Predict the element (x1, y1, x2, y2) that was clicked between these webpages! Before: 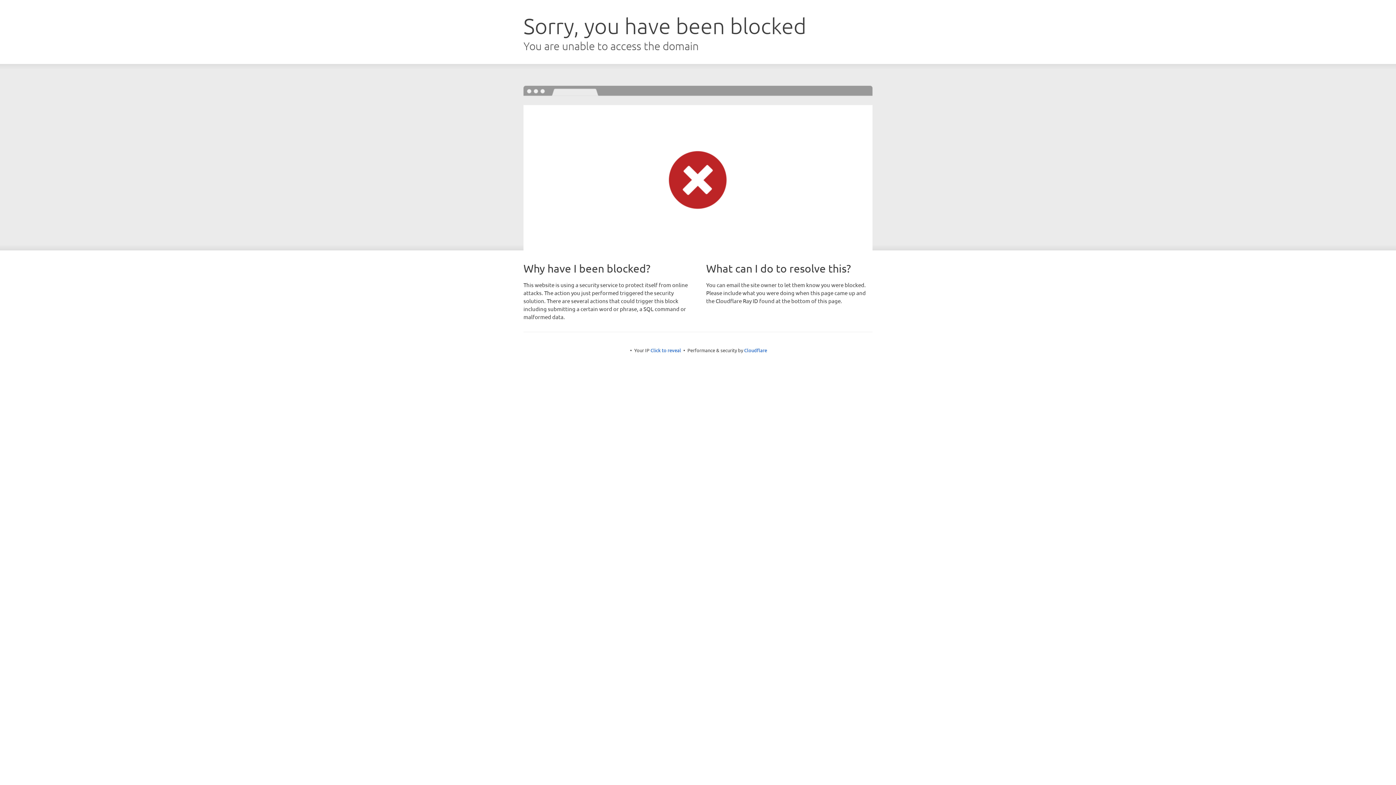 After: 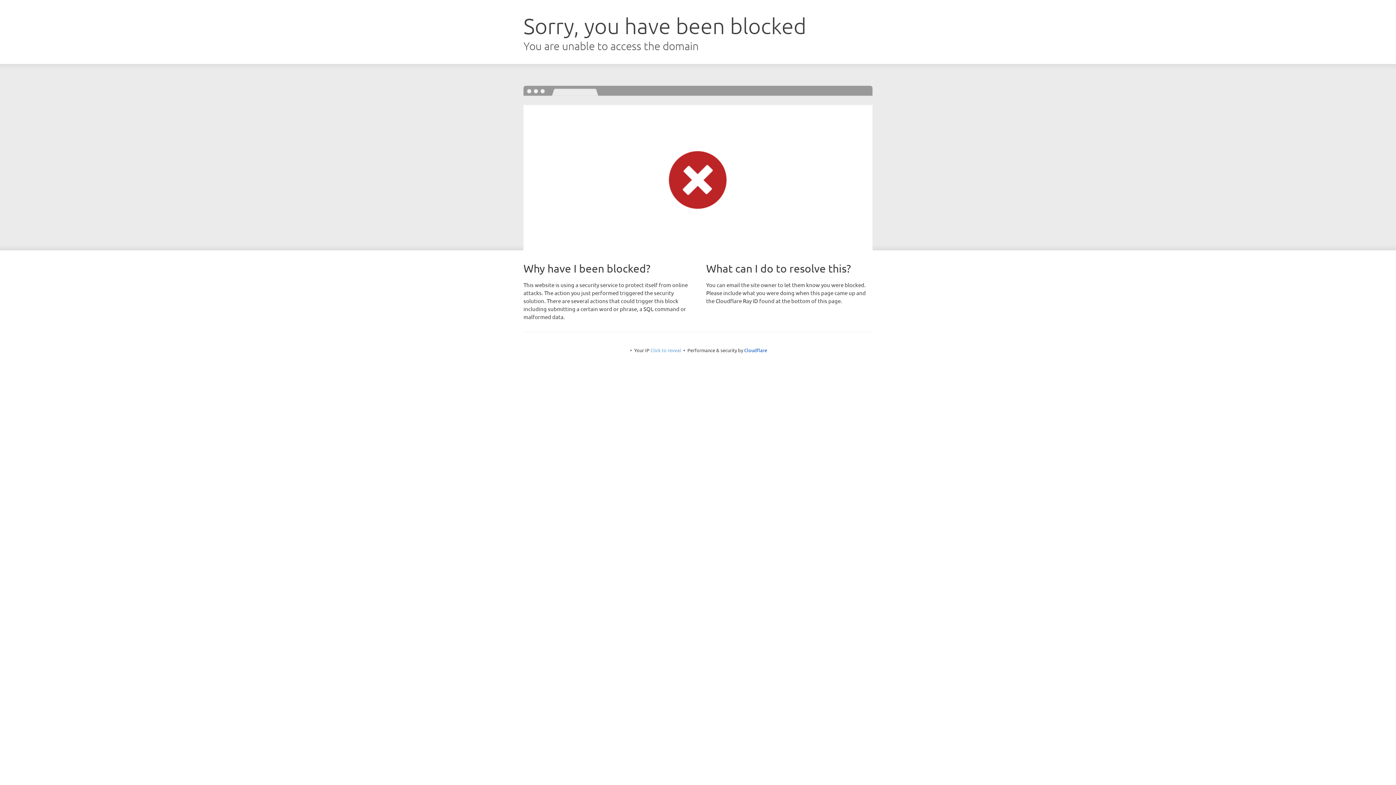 Action: label: Click to reveal bbox: (650, 347, 681, 353)